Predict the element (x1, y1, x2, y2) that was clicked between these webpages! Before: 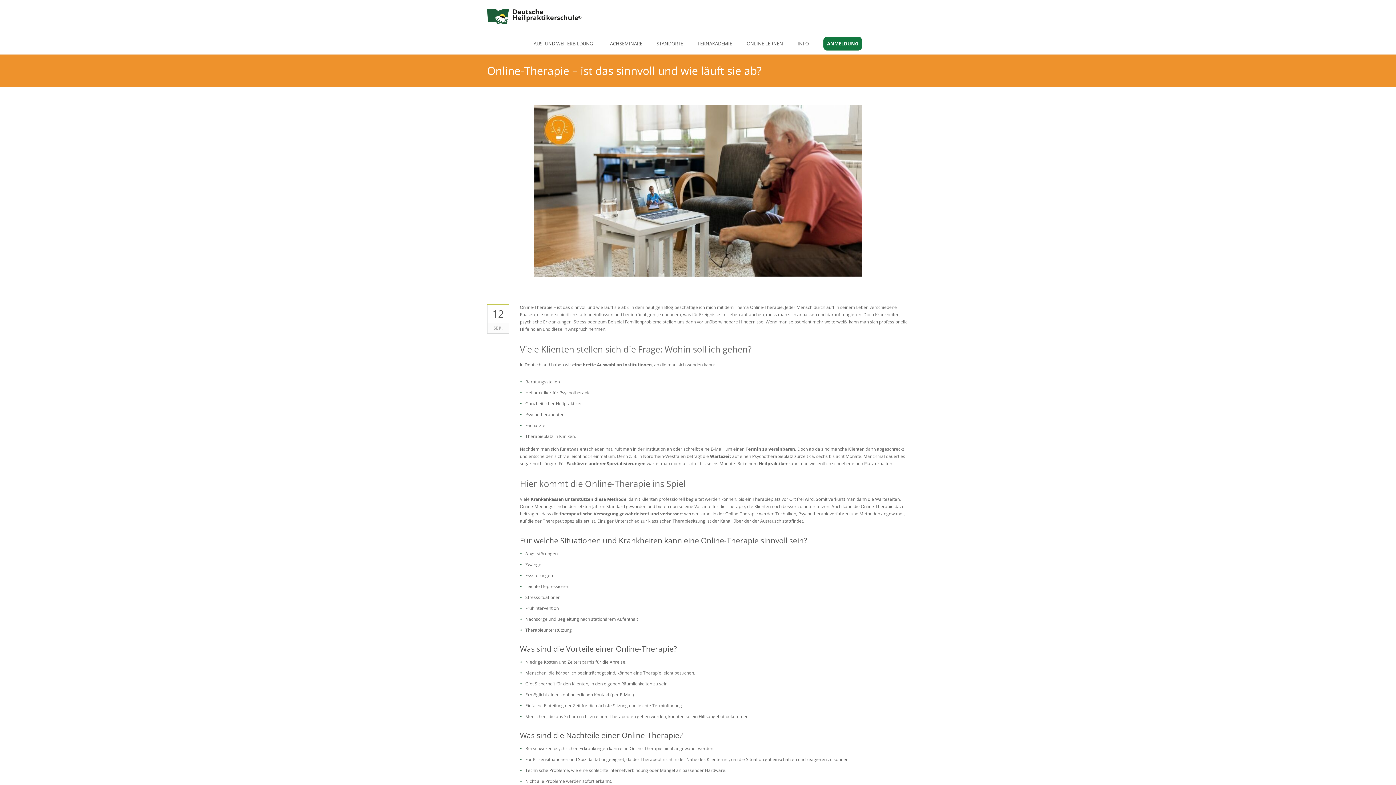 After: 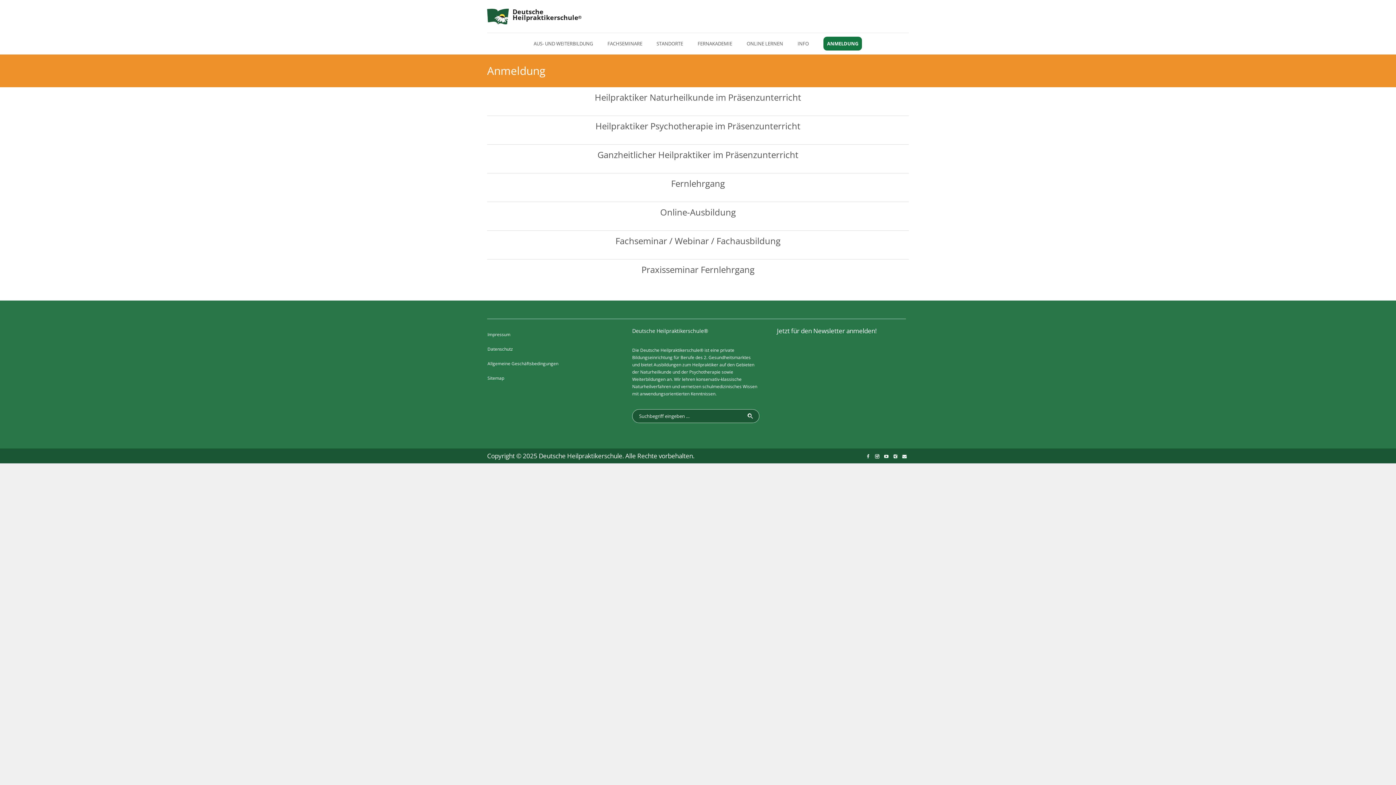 Action: bbox: (818, 39, 867, 47) label: ANMELDUNG